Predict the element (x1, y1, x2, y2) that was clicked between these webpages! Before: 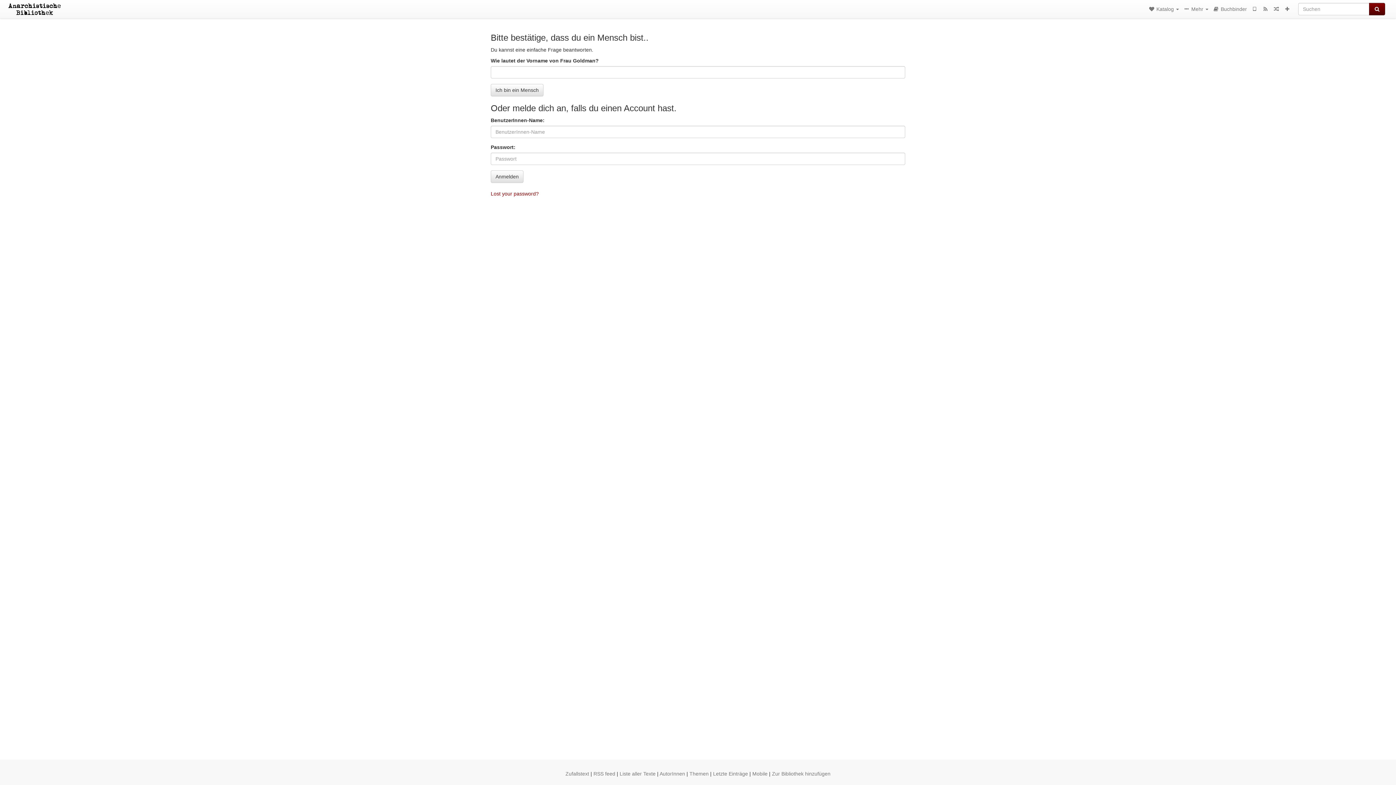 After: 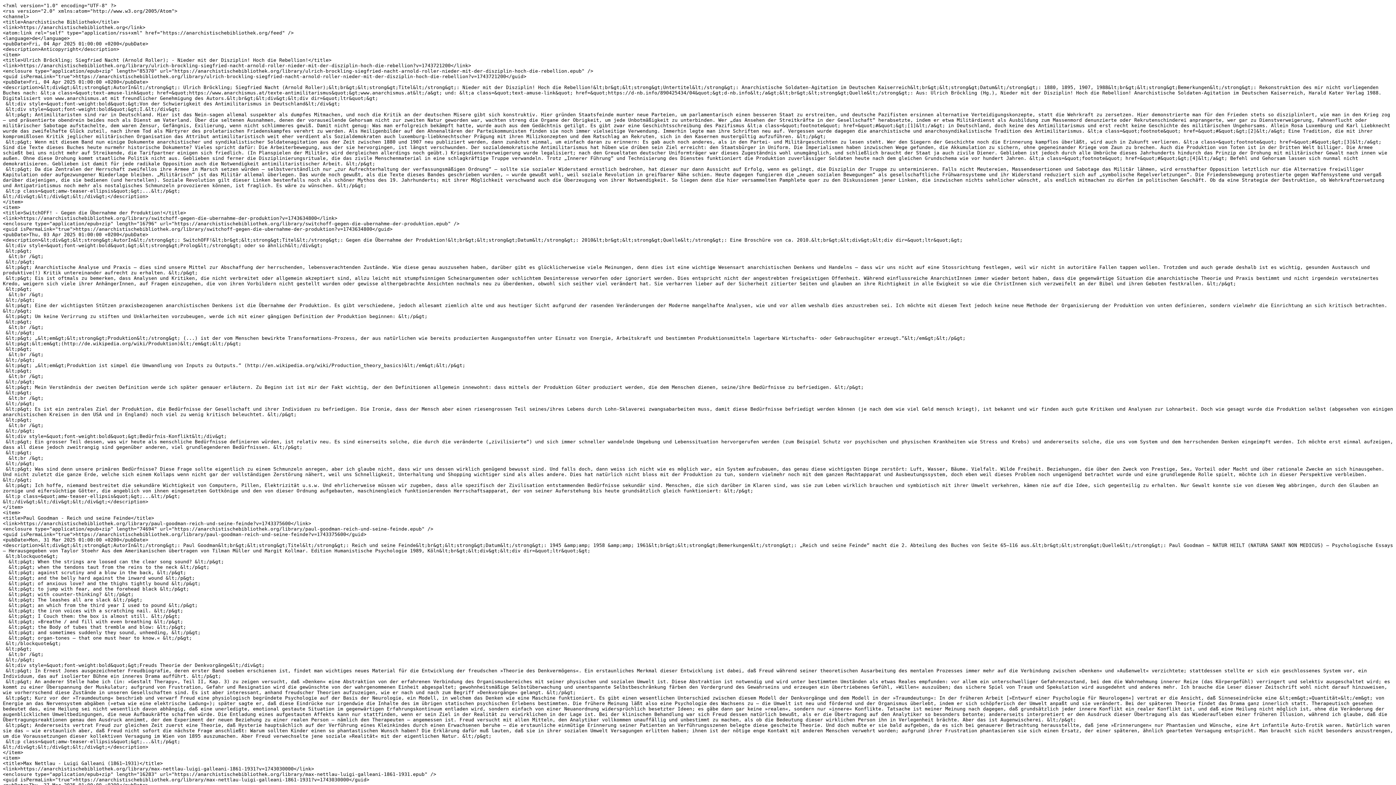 Action: bbox: (593, 771, 615, 777) label: RSS feed